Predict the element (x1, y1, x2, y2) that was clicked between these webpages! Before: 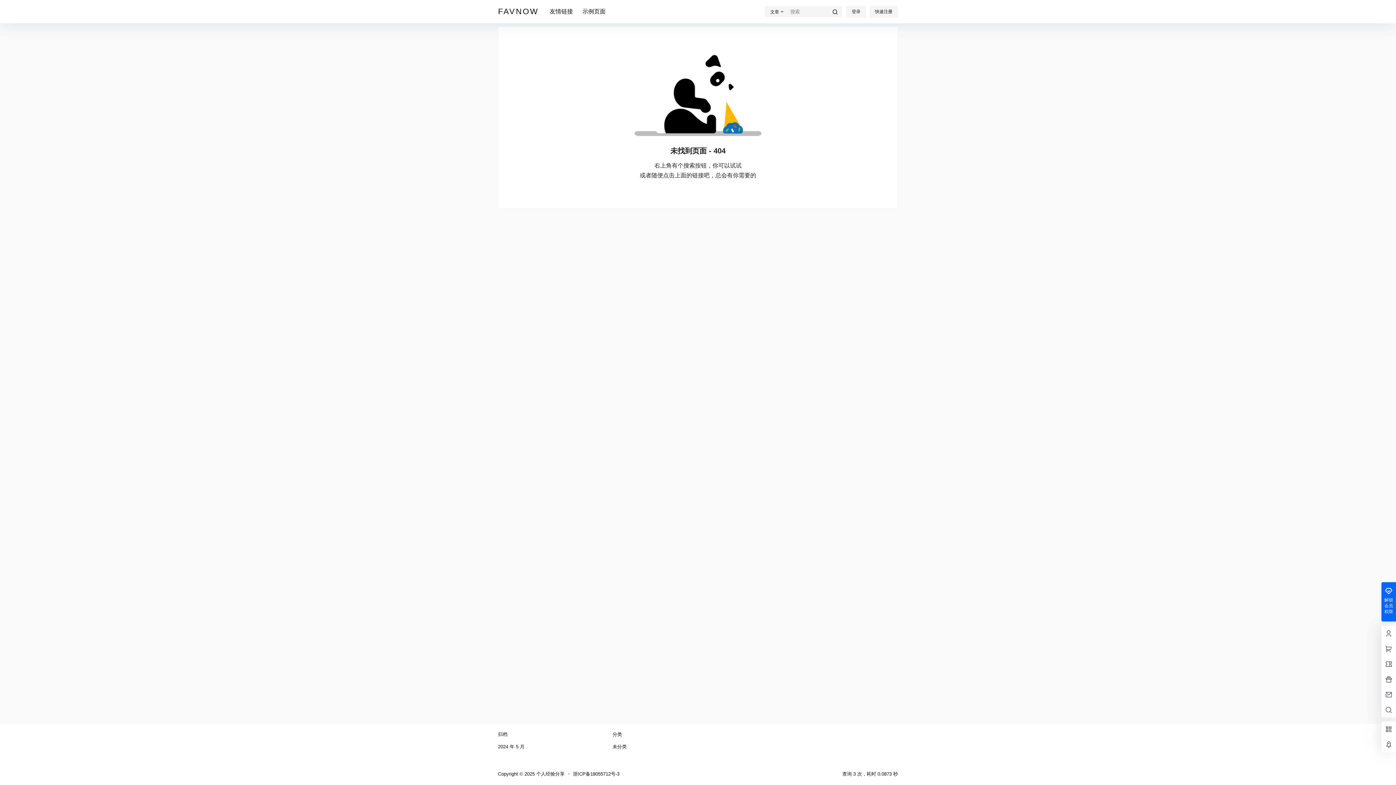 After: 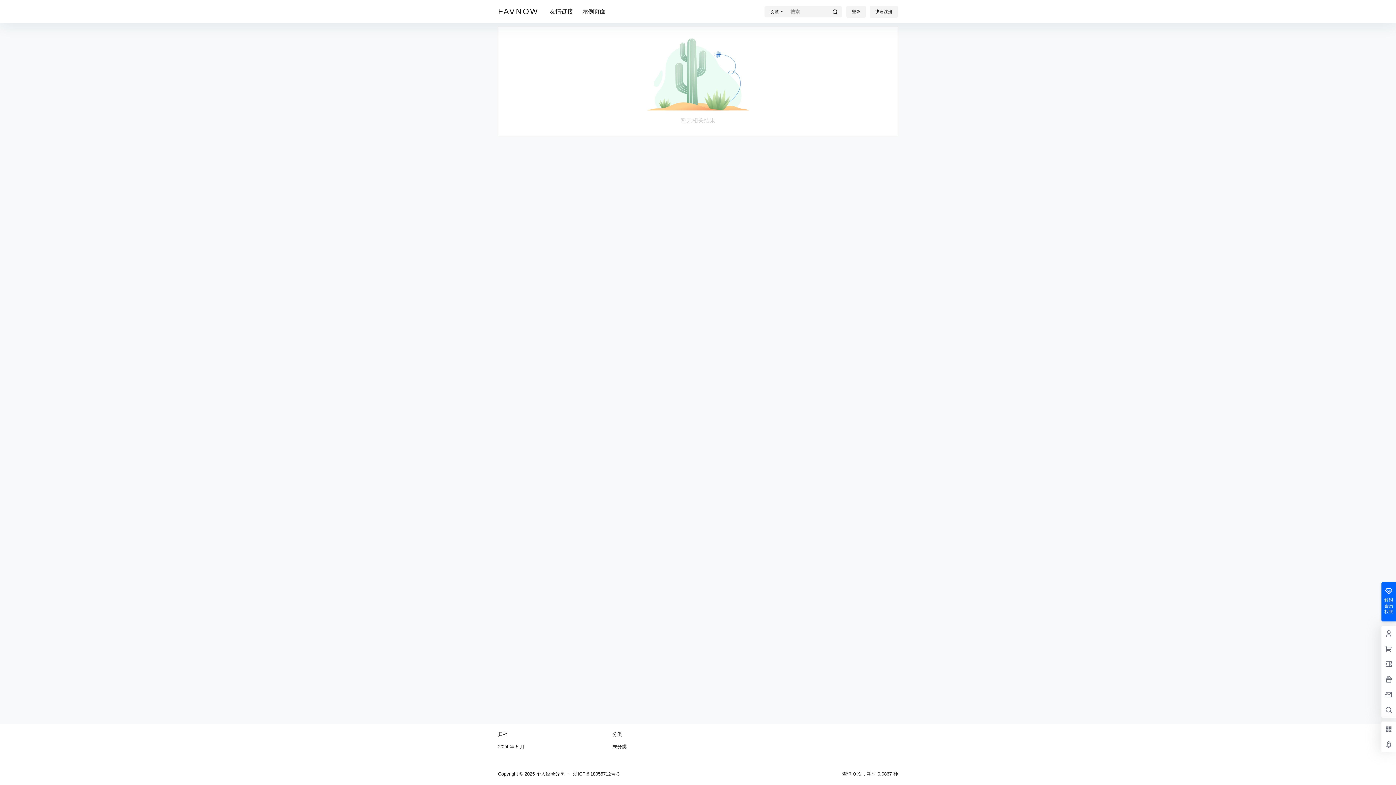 Action: bbox: (549, 1, 573, 22) label: 友情链接